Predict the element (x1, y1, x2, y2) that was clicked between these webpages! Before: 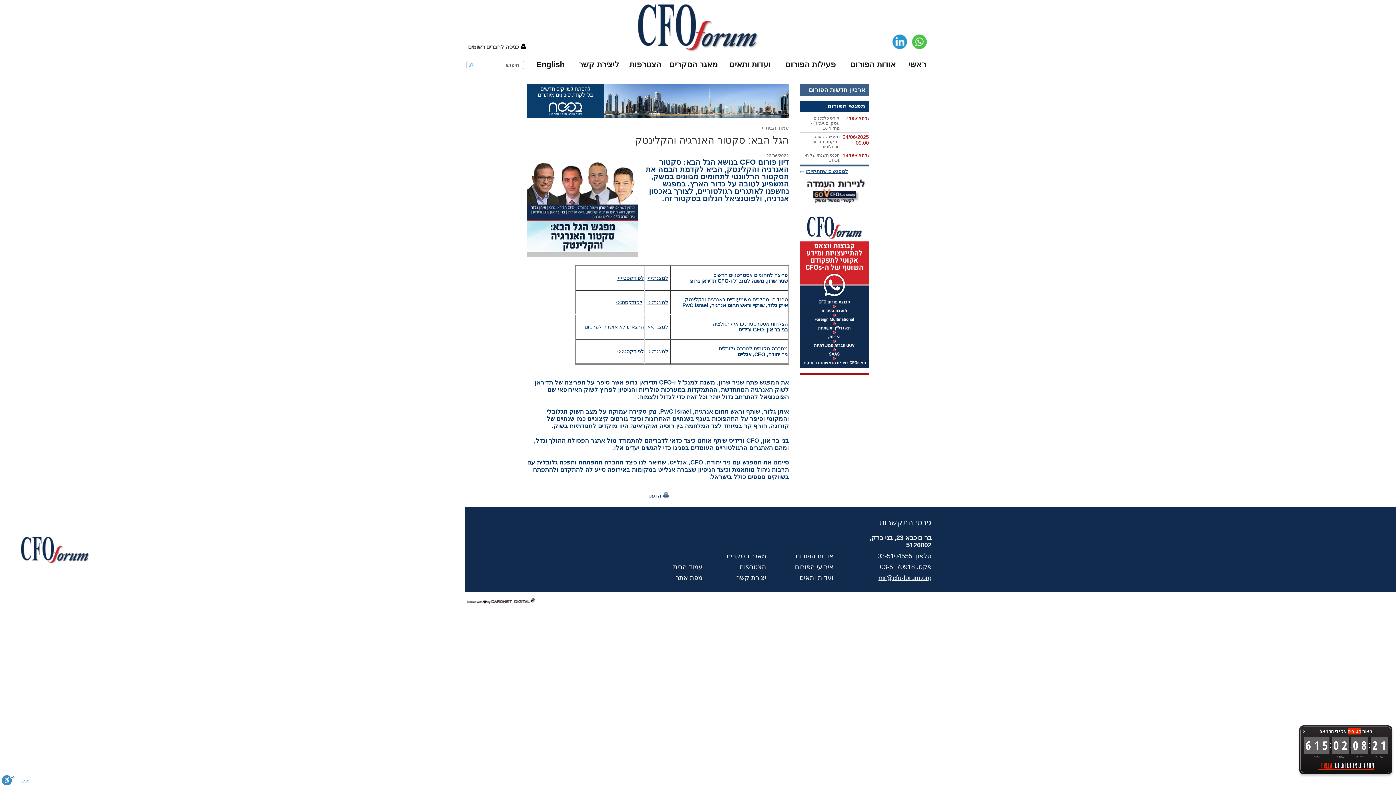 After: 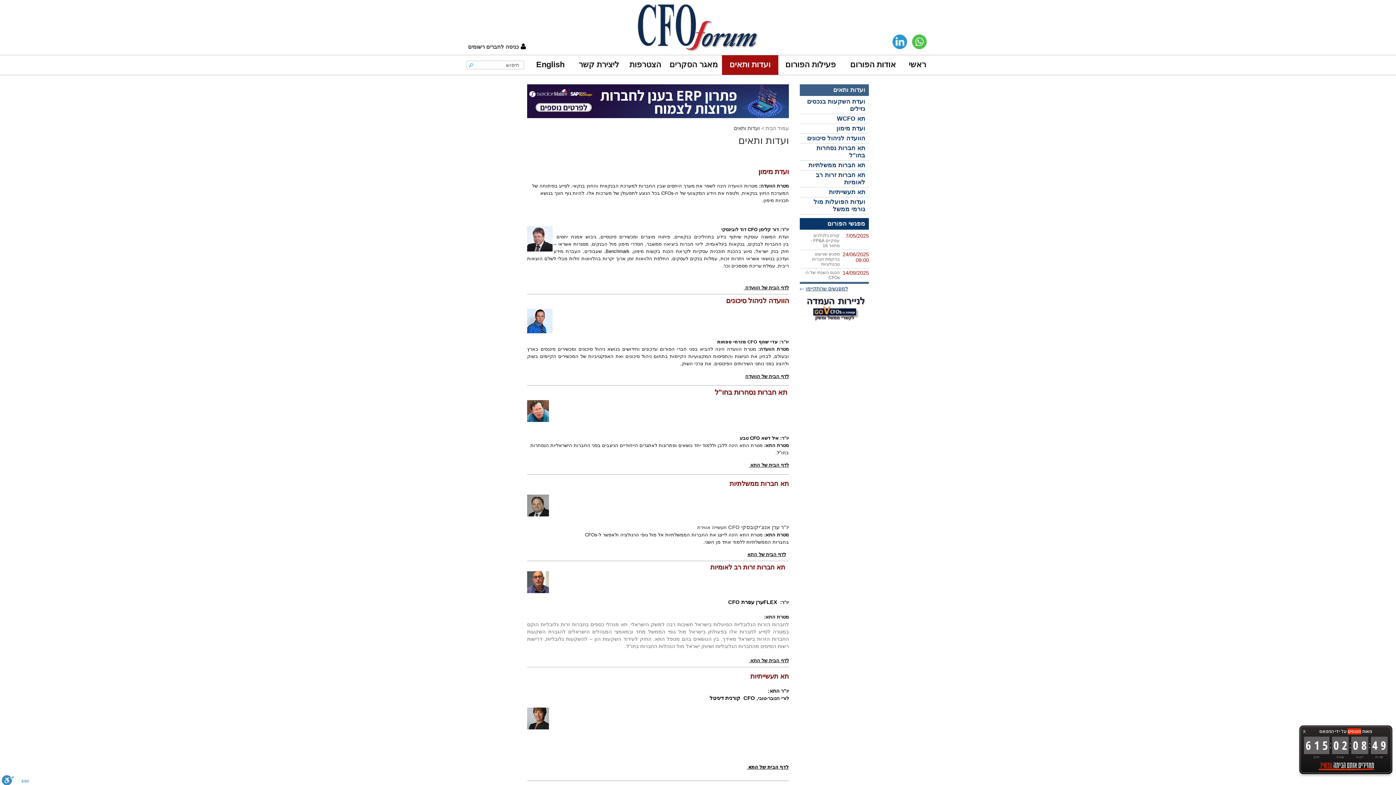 Action: label: ועדות ותאים bbox: (722, 55, 778, 74)